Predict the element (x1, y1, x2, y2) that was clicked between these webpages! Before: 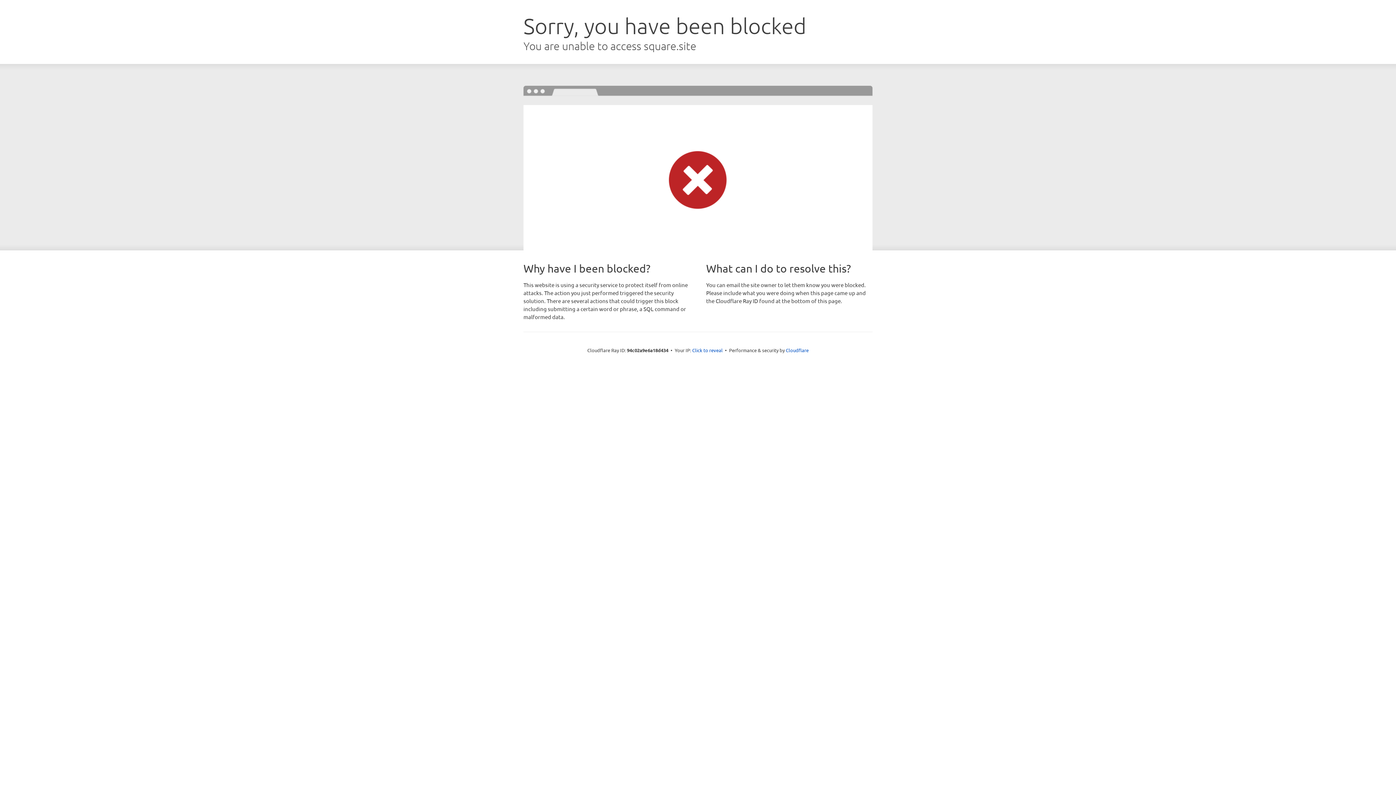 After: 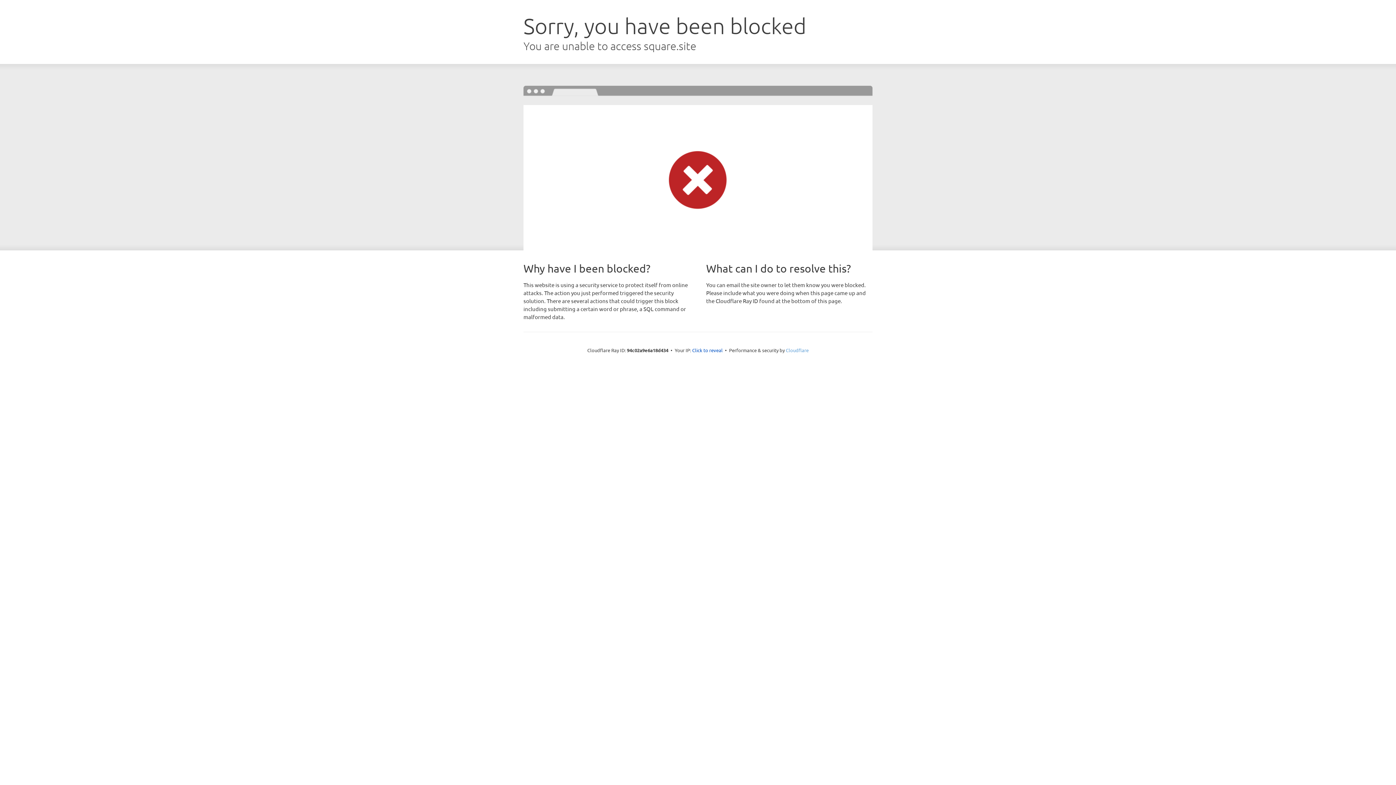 Action: label: Cloudflare bbox: (786, 347, 808, 353)